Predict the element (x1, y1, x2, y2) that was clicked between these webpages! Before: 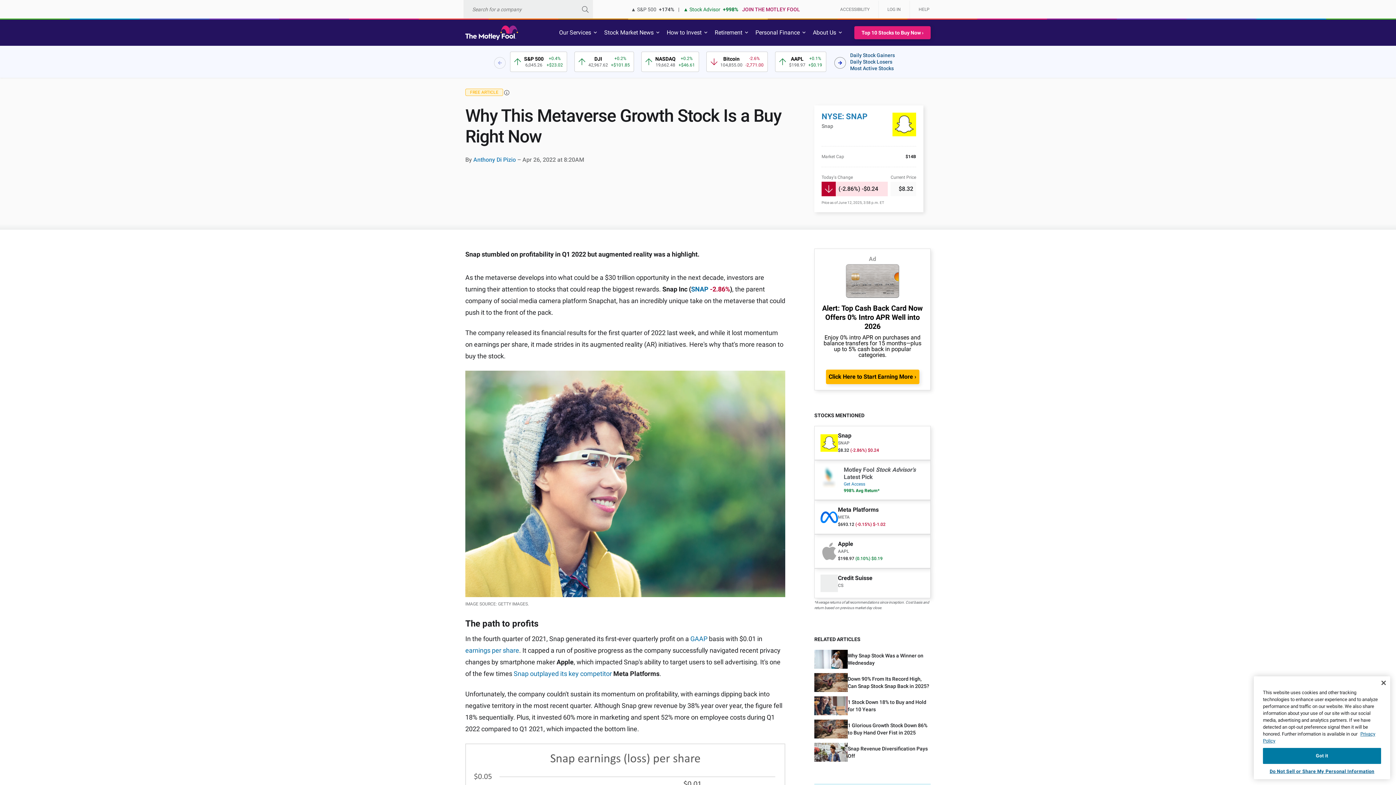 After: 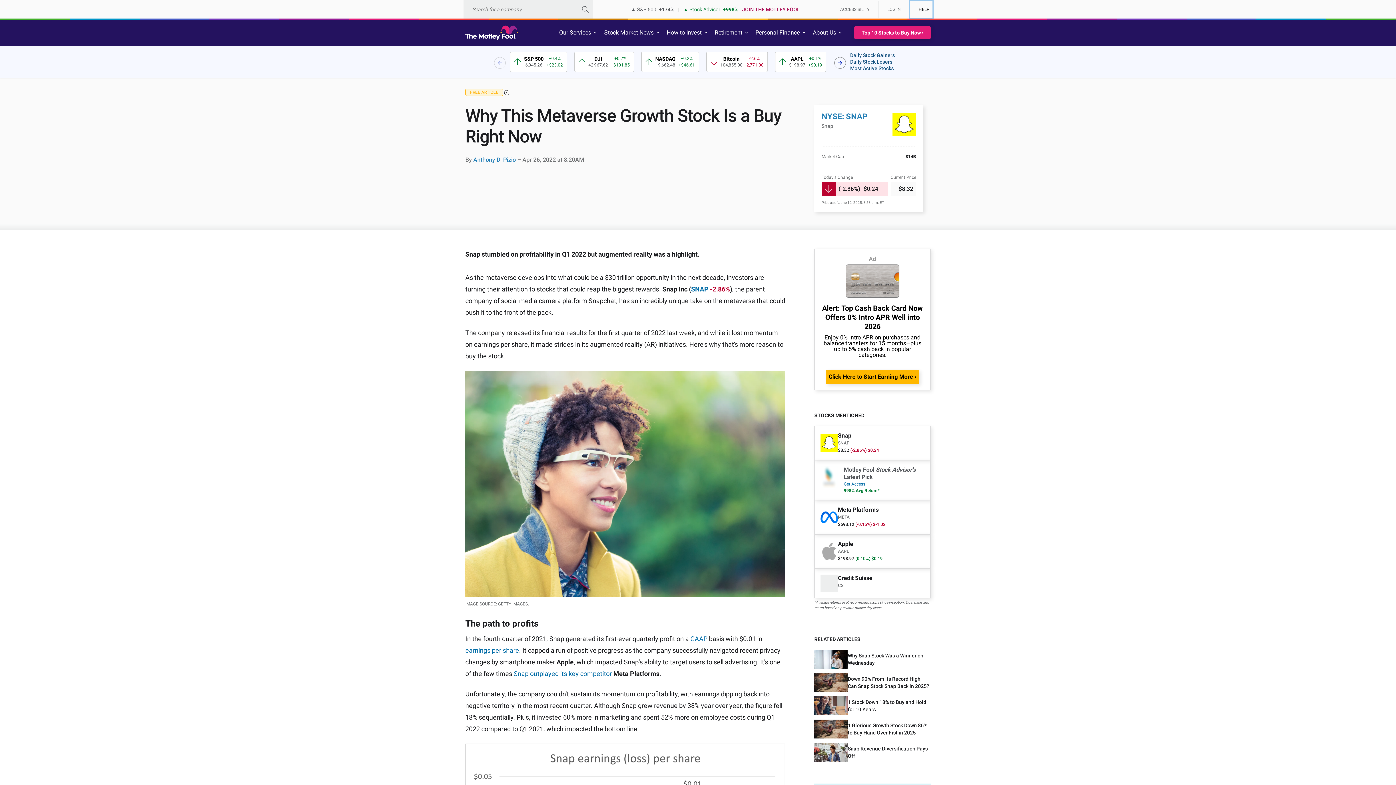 Action: label: HELP bbox: (910, 0, 932, 18)